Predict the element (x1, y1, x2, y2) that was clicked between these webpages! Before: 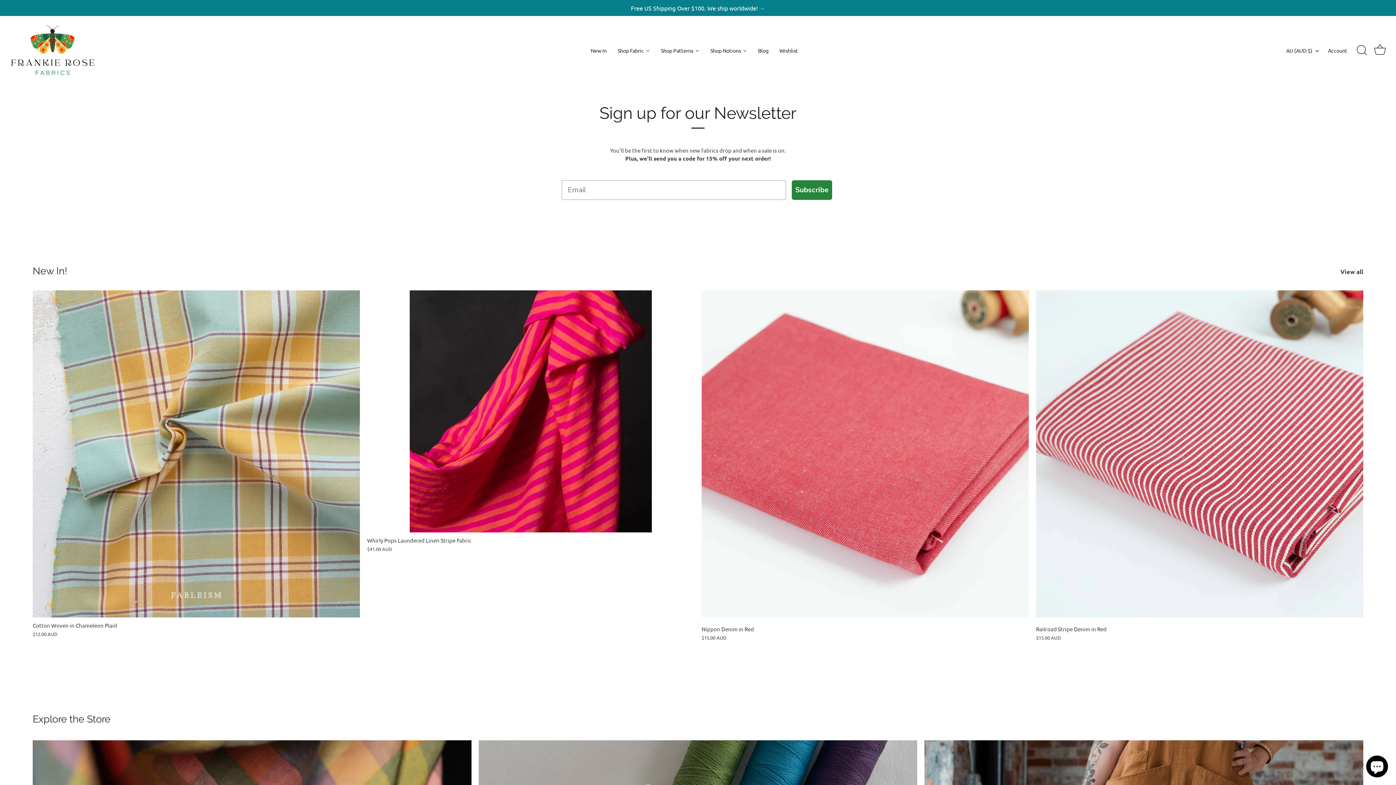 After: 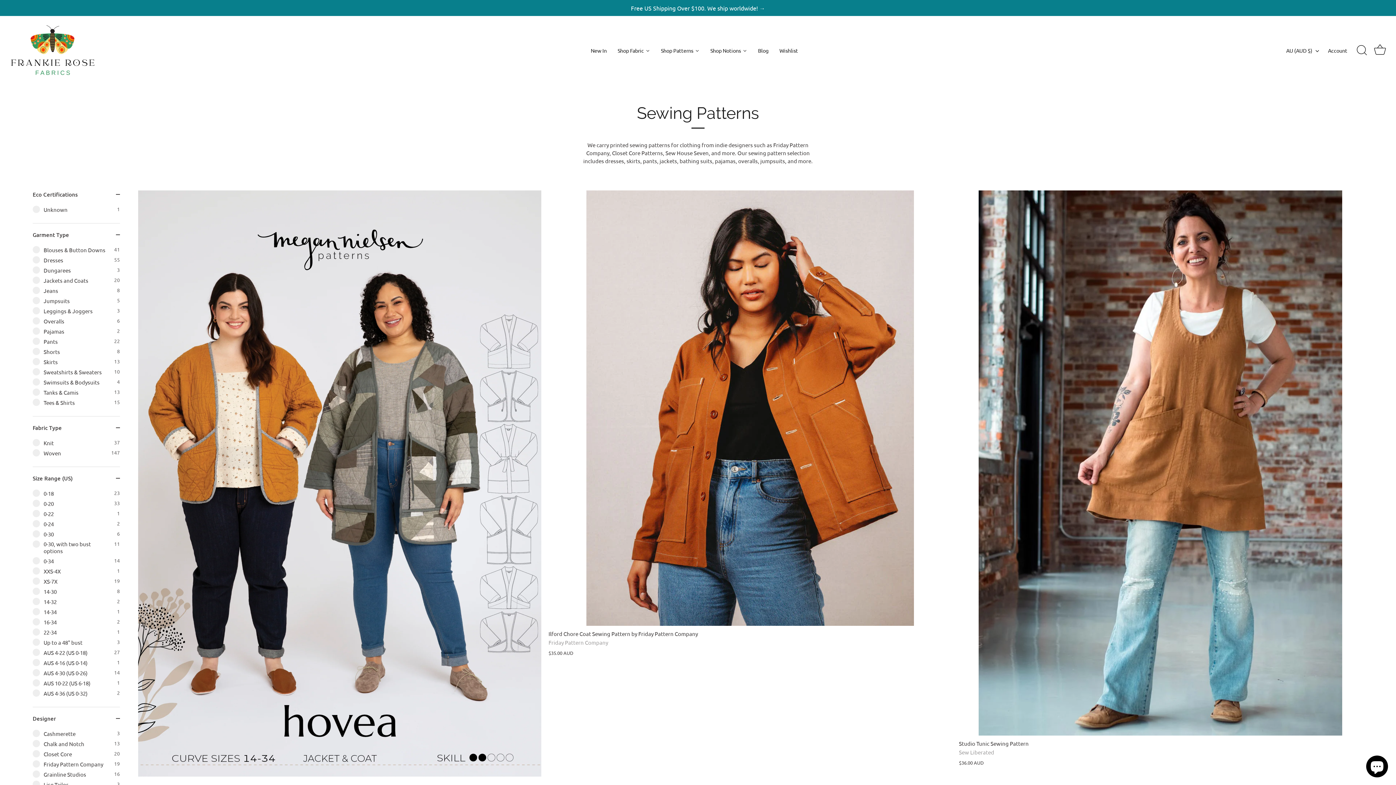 Action: bbox: (655, 44, 705, 56) label: Shop Patterns